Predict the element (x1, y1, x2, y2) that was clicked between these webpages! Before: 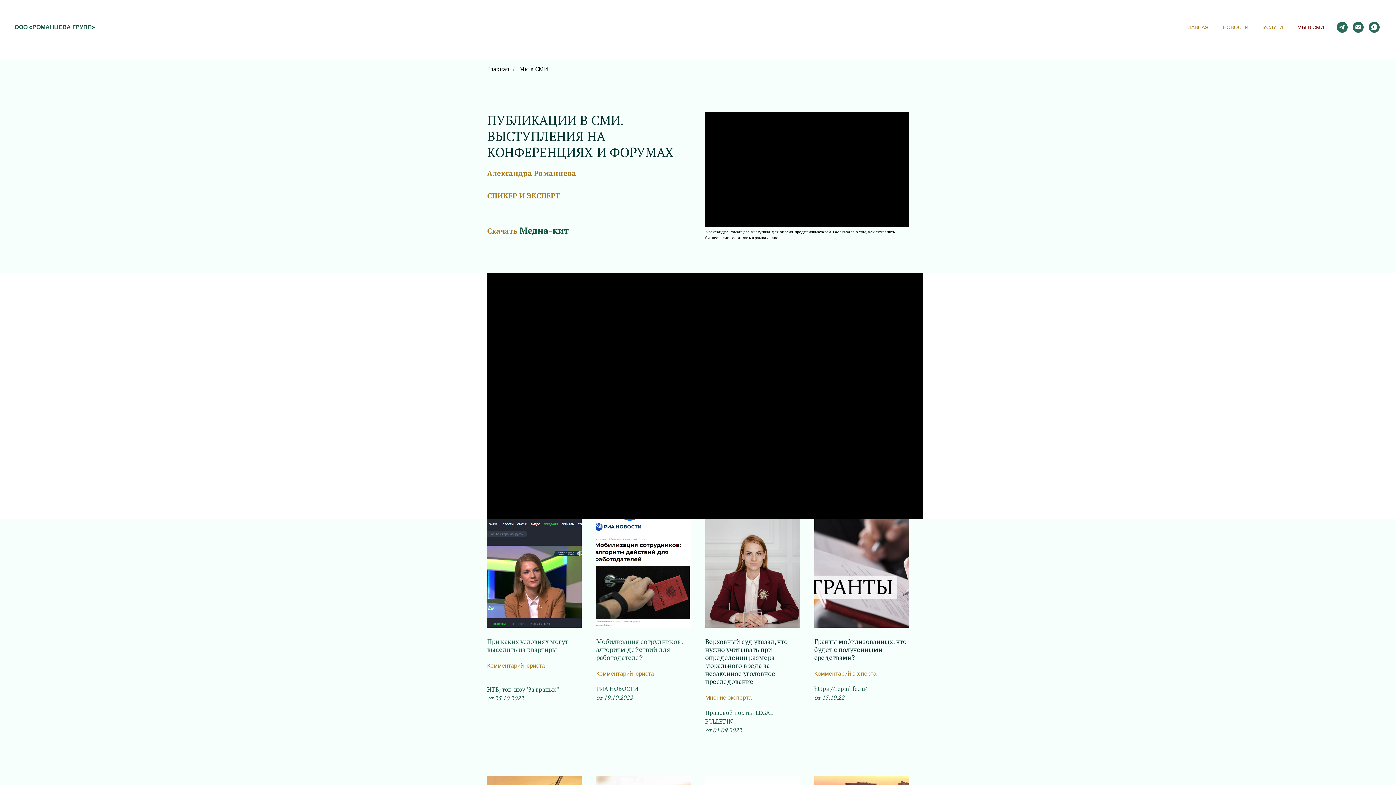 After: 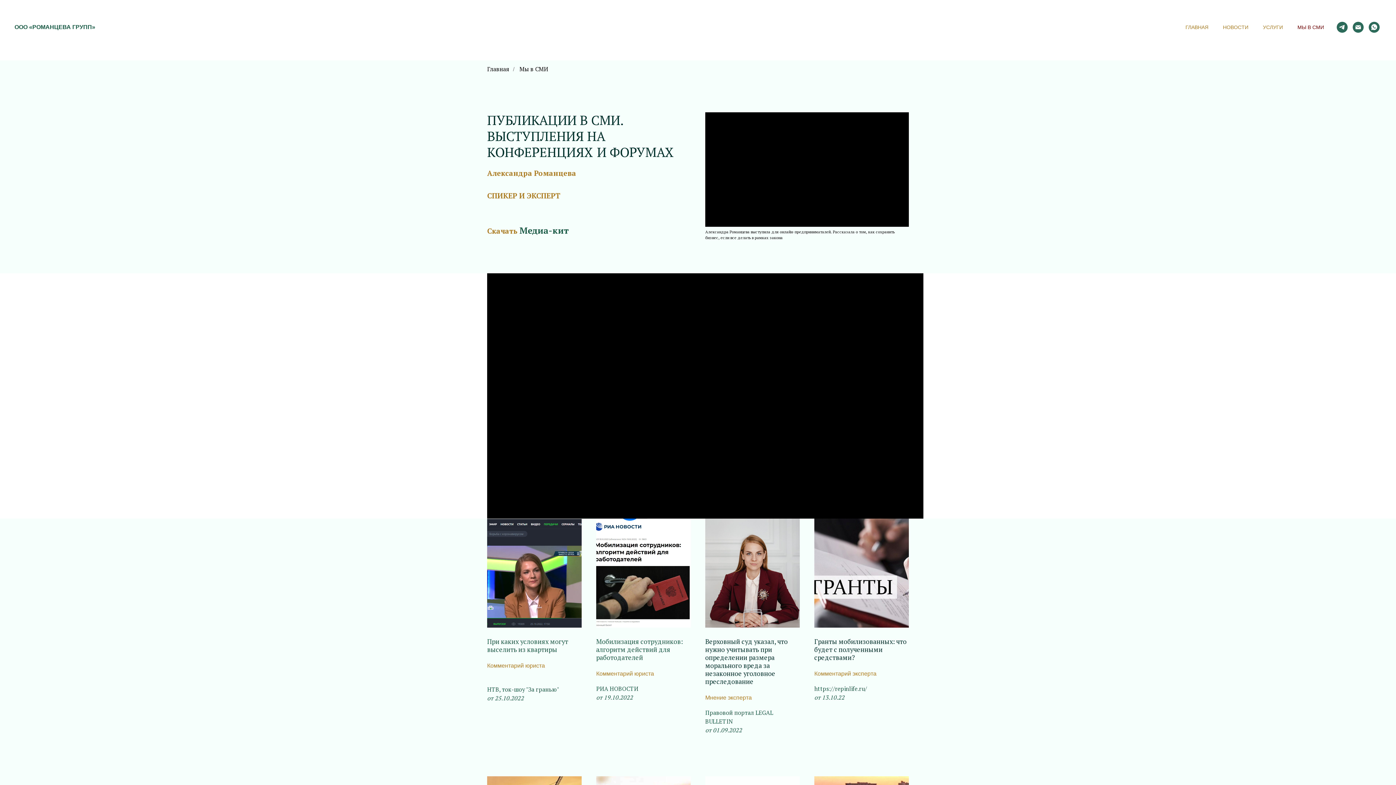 Action: label: МЫ В СМИ bbox: (1297, 24, 1324, 30)